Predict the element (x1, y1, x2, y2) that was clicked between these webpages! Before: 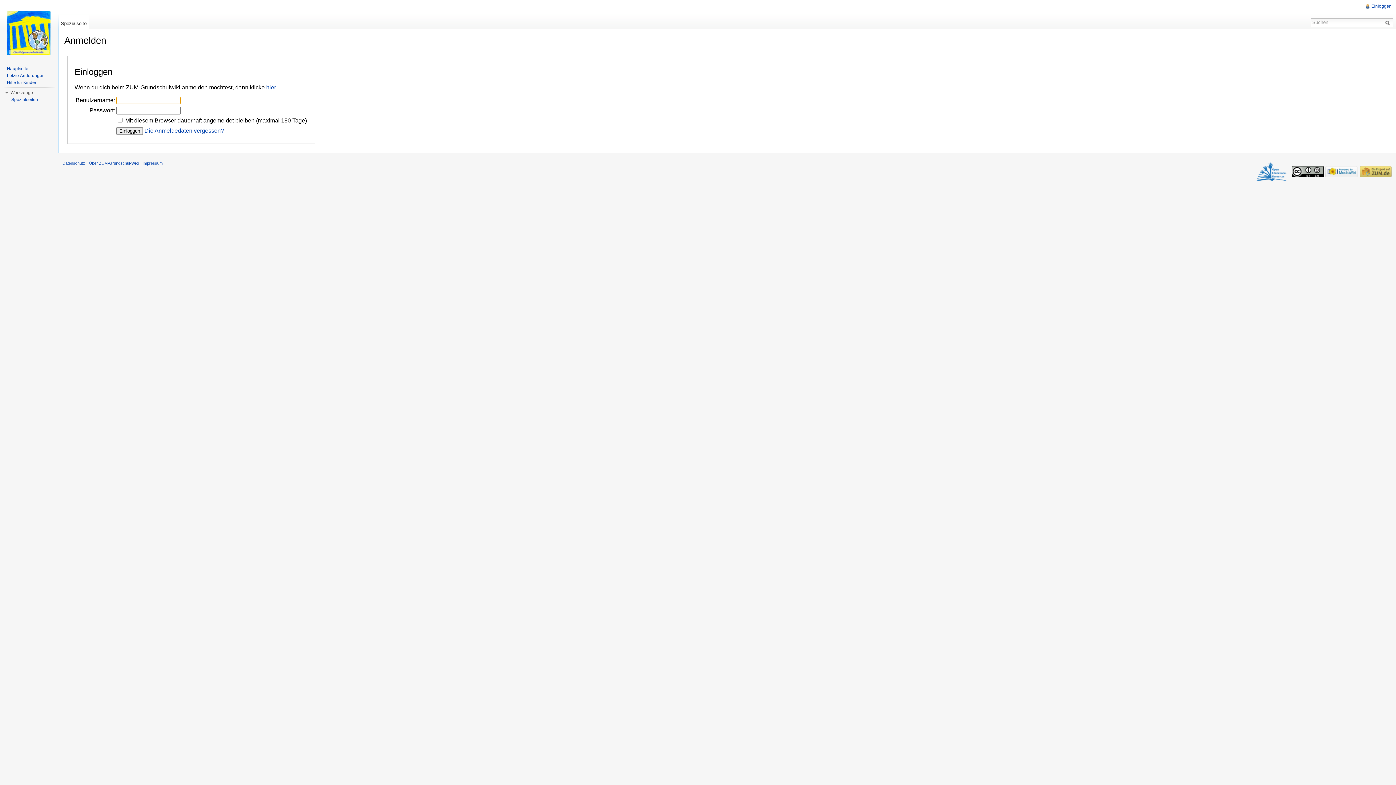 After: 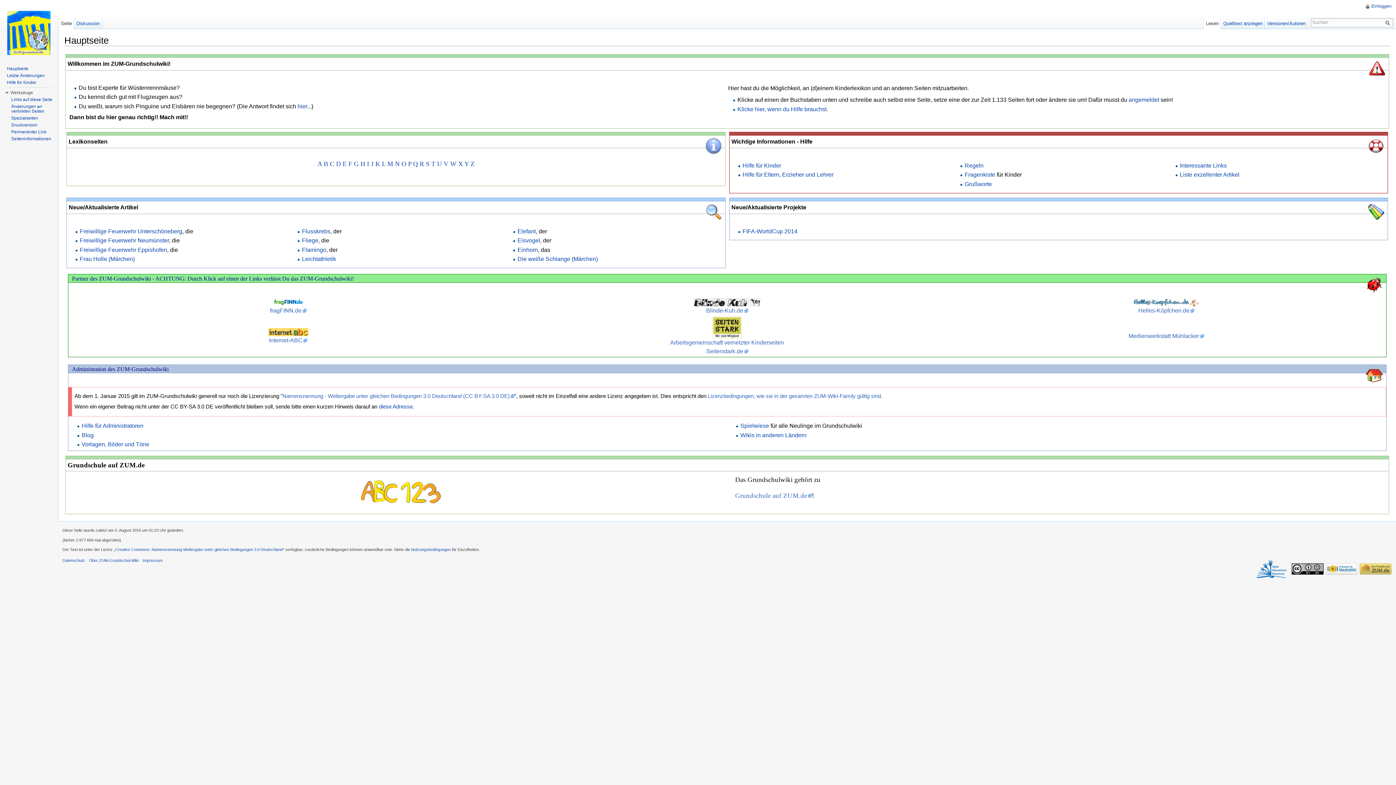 Action: bbox: (6, 66, 28, 71) label: Hauptseite